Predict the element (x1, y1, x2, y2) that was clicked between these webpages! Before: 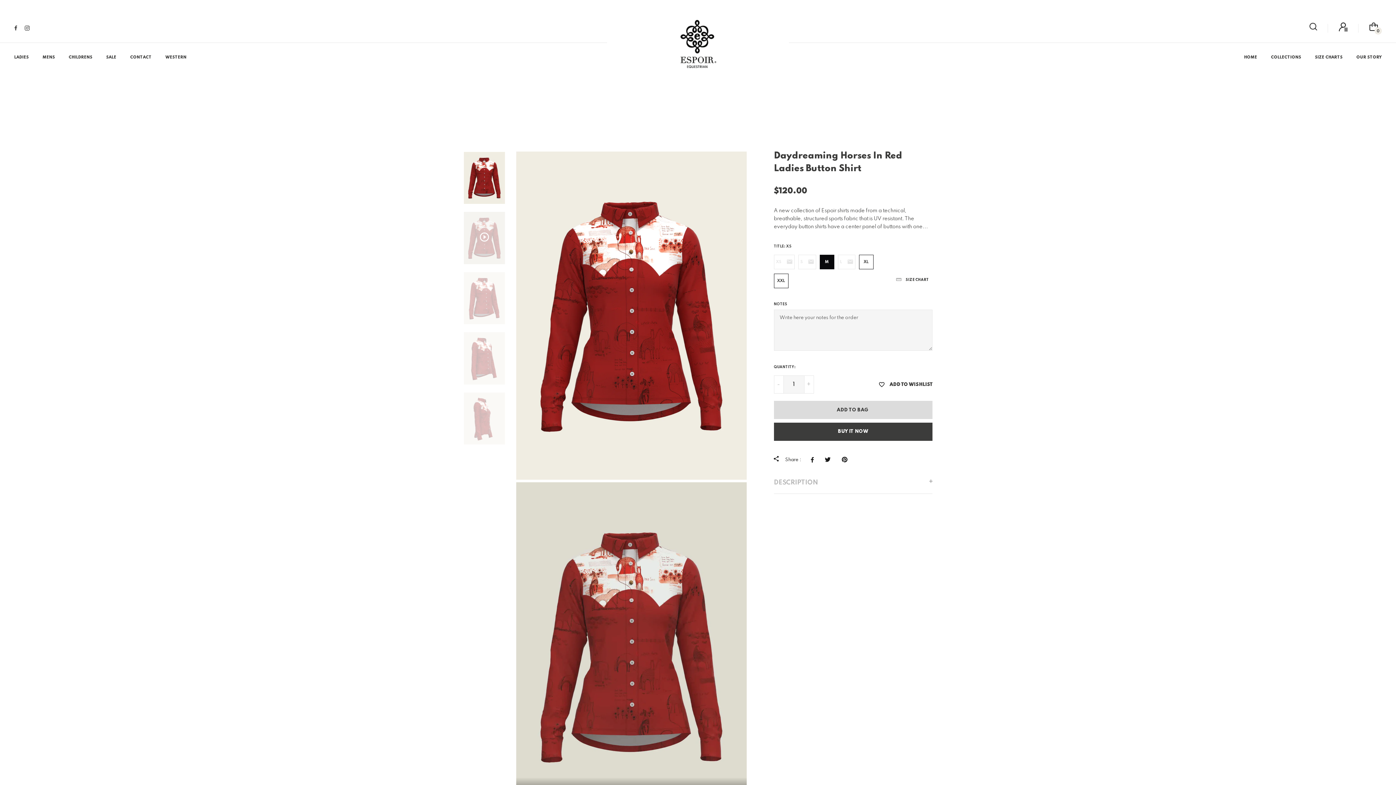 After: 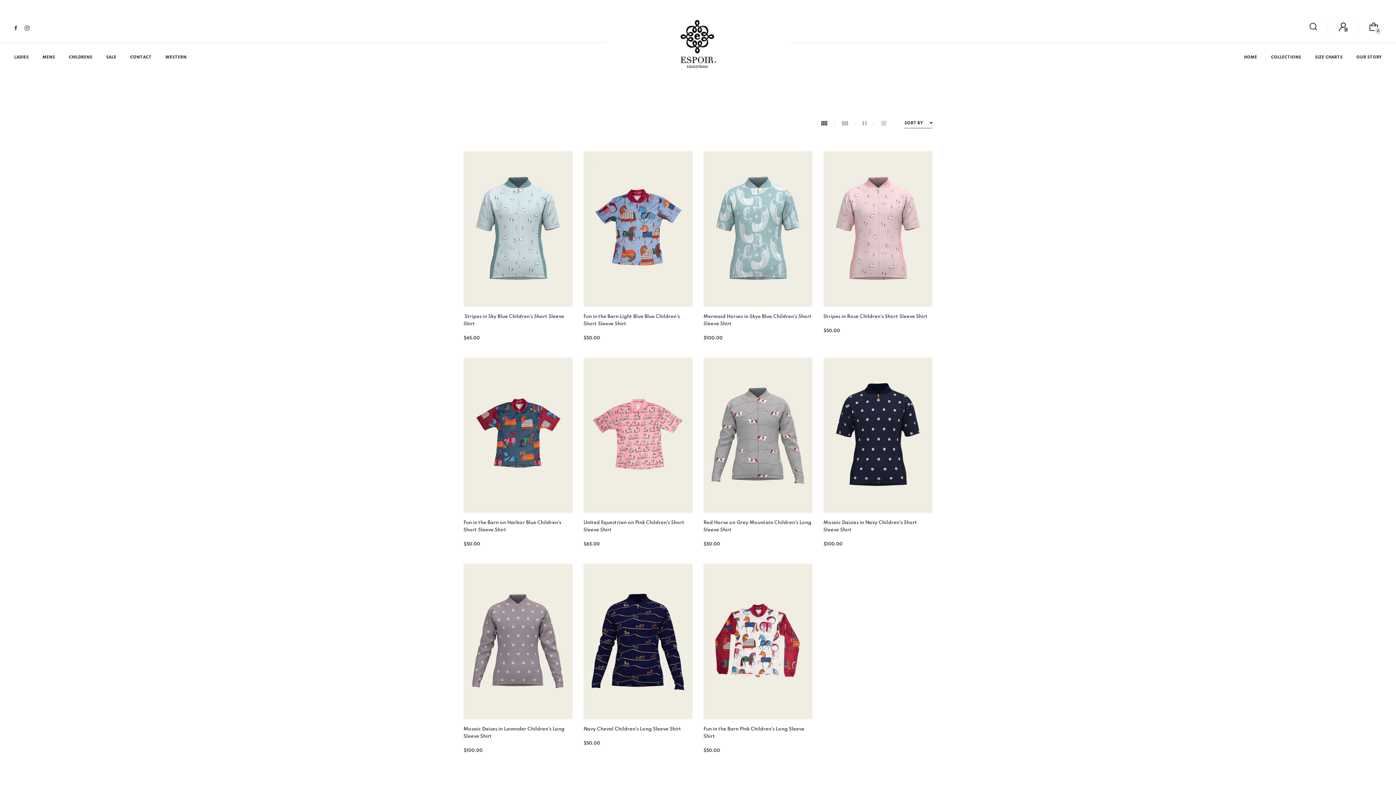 Action: label: CHILDRENS bbox: (61, 42, 99, 72)